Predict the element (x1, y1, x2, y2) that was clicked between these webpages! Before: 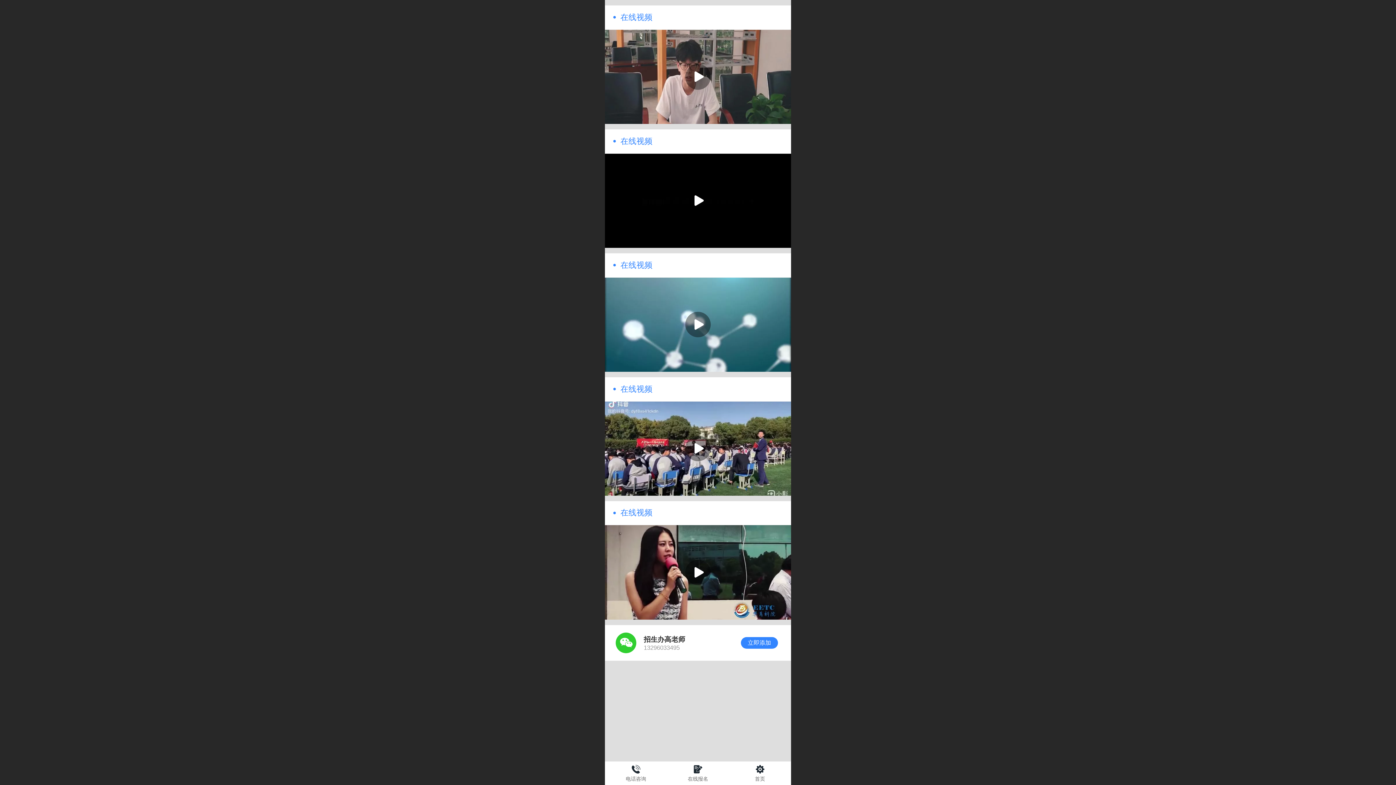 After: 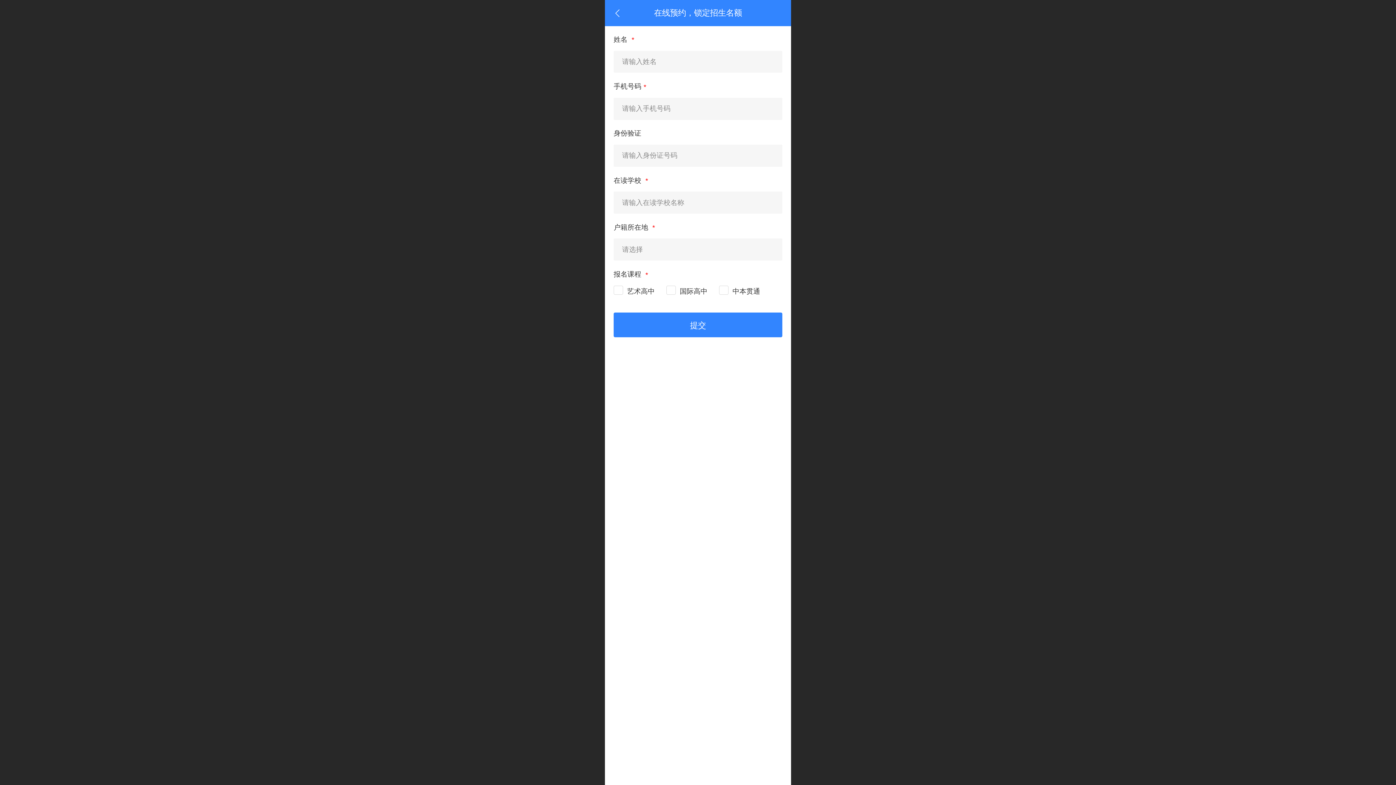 Action: label: 在线报名 bbox: (667, 762, 729, 785)